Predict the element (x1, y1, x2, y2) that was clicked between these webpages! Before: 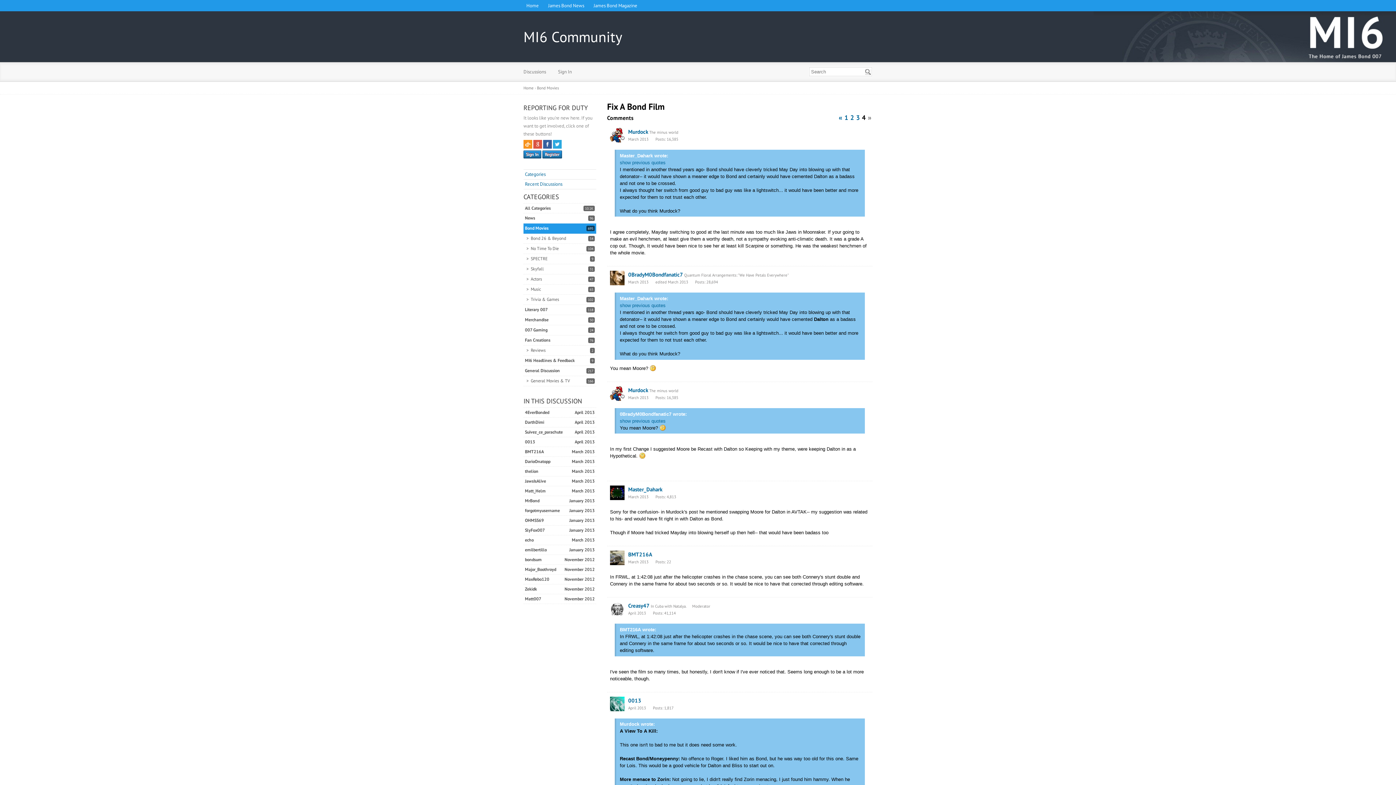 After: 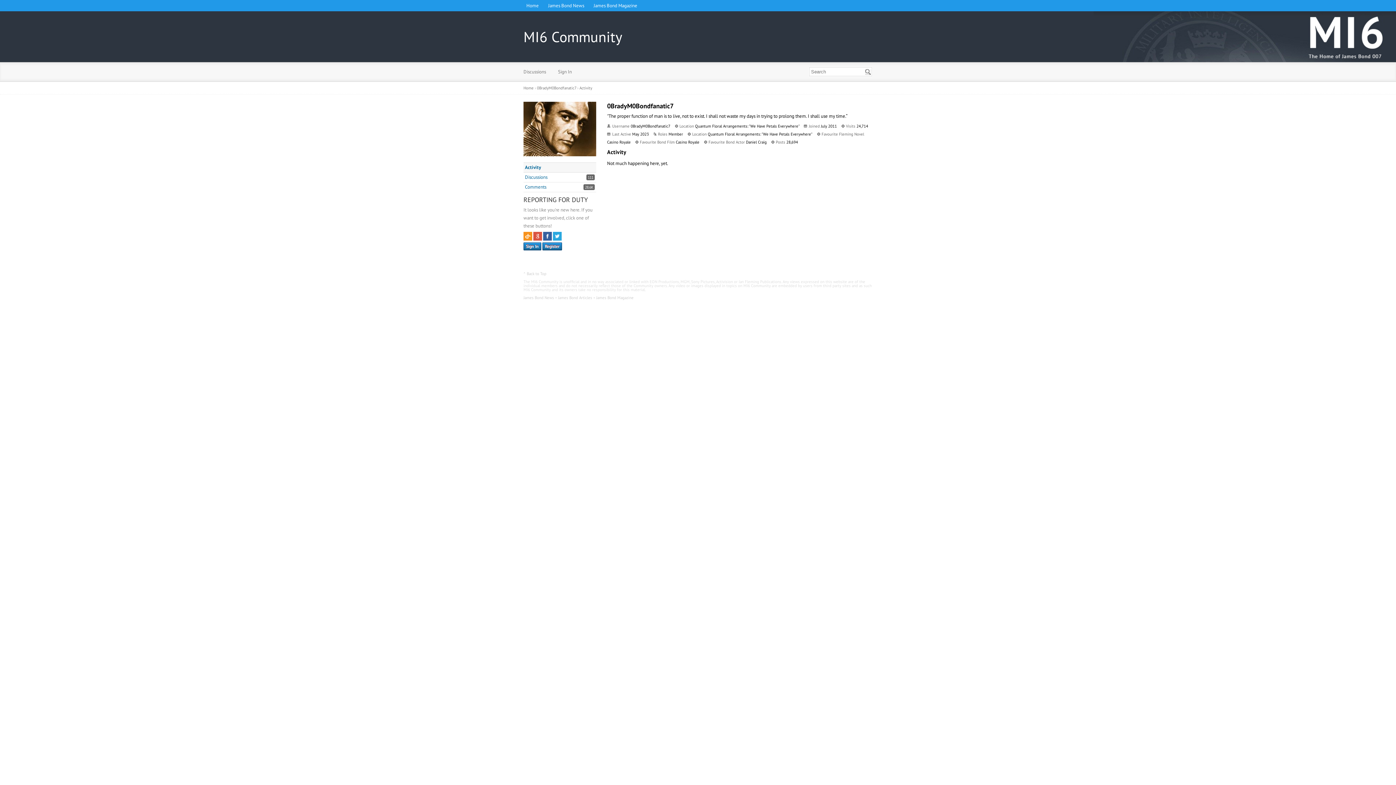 Action: label: 0BradyM0Bondfanatic7 bbox: (628, 271, 683, 278)